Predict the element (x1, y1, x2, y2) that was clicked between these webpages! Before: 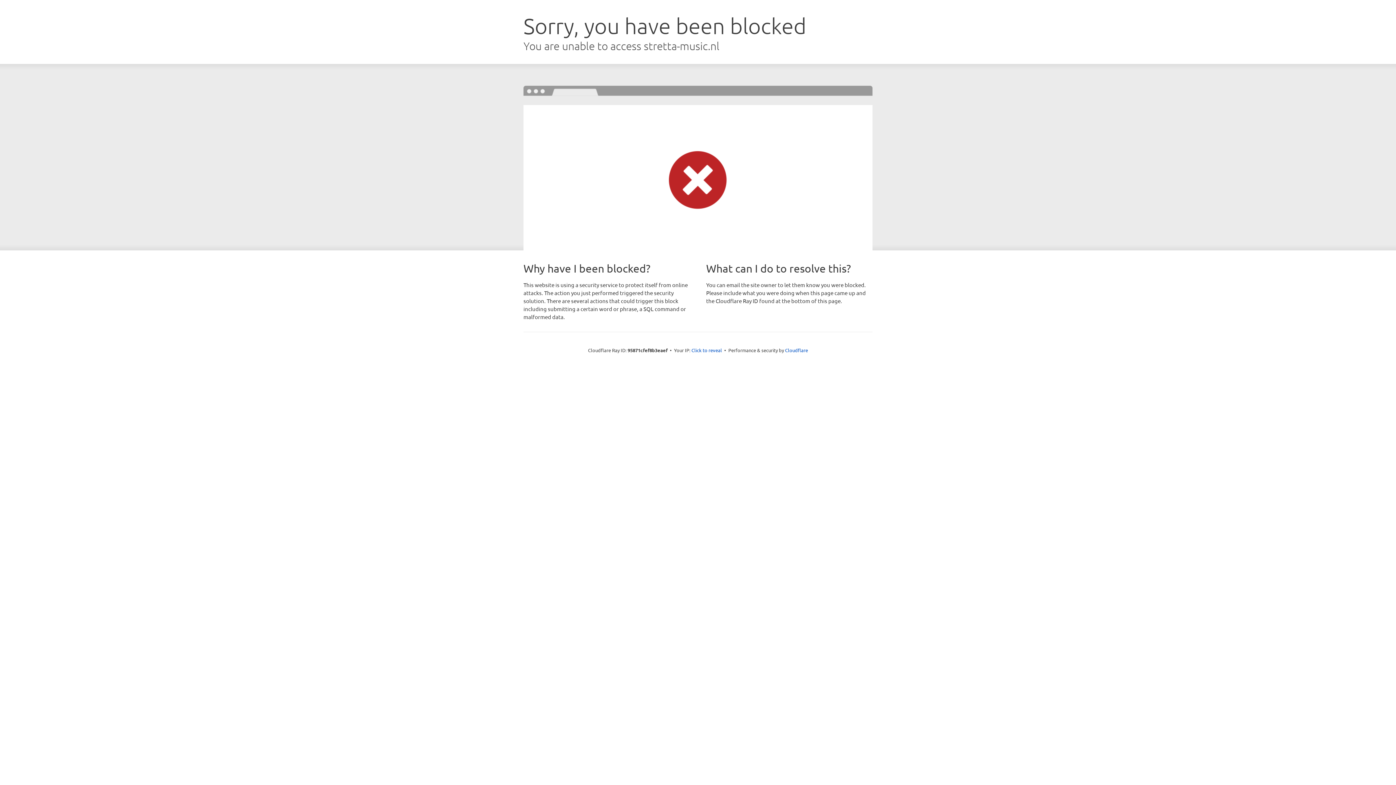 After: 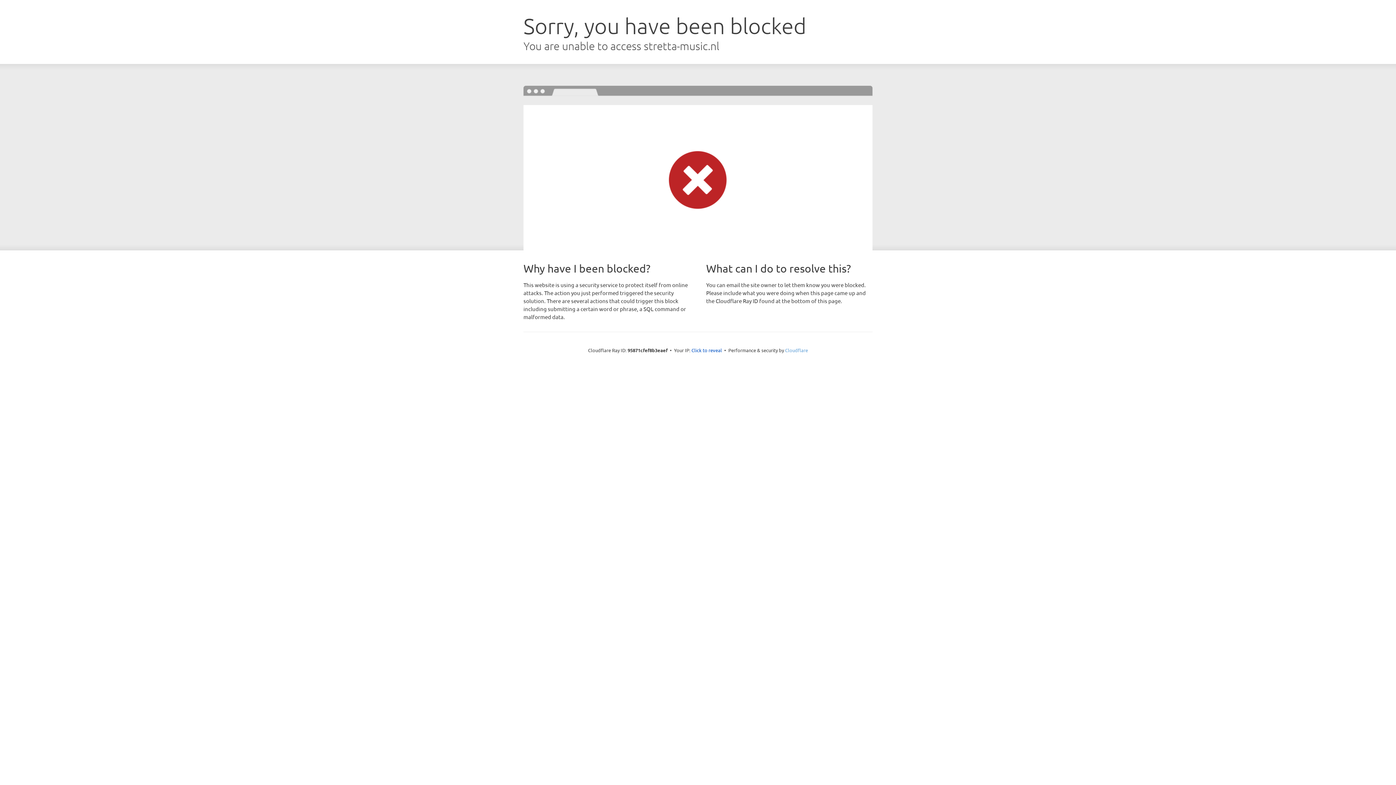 Action: label: Cloudflare bbox: (785, 347, 808, 353)